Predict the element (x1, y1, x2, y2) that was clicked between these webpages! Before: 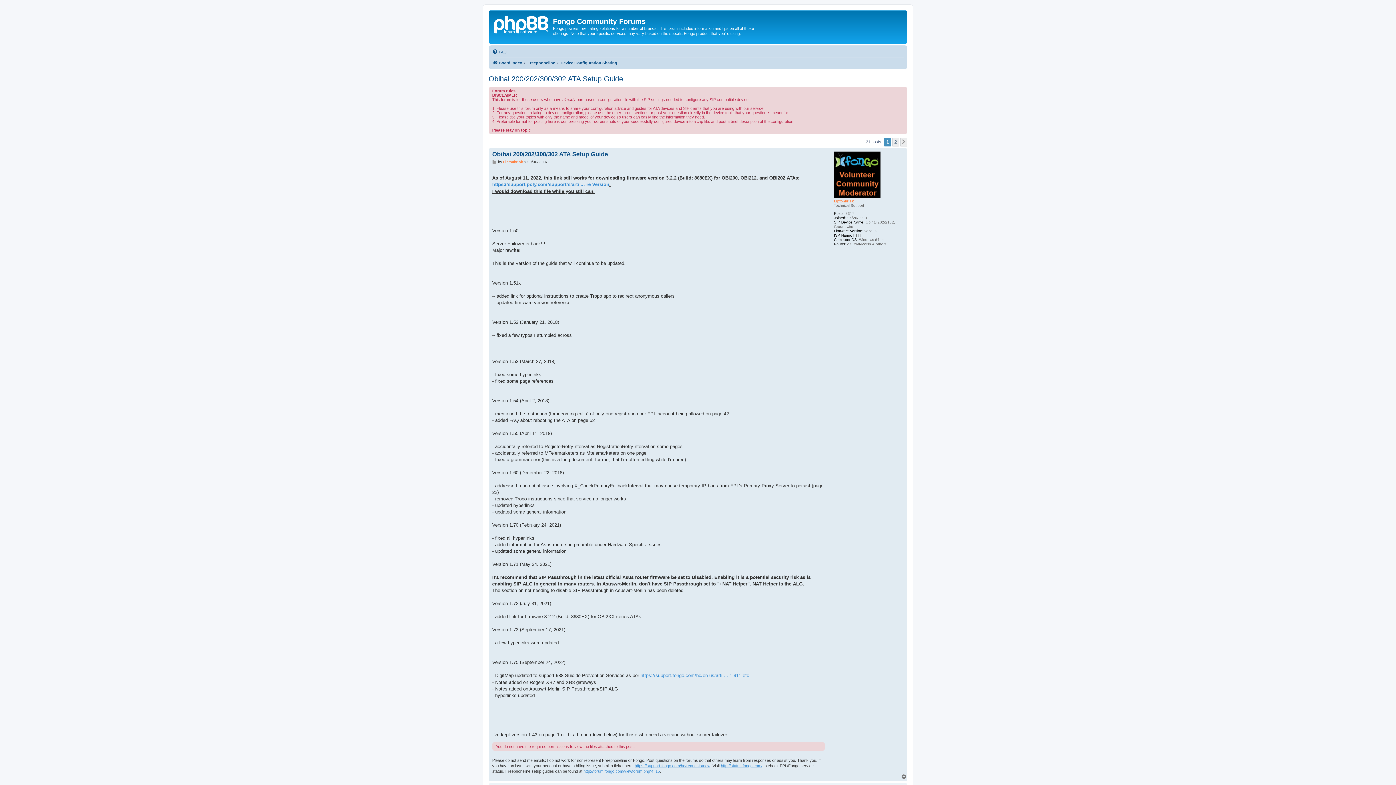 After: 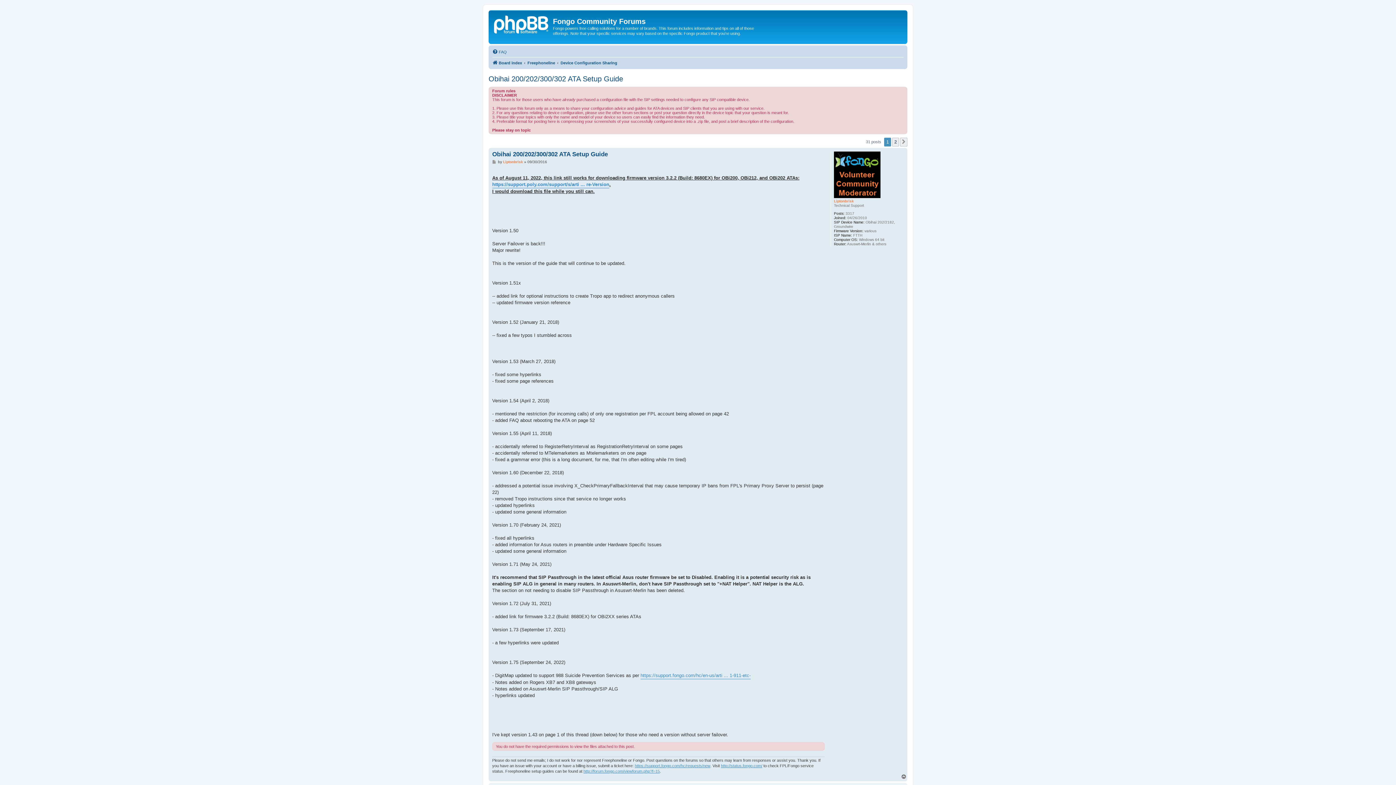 Action: bbox: (488, 74, 623, 83) label: Obihai 200/202/300/302 ATA Setup Guide